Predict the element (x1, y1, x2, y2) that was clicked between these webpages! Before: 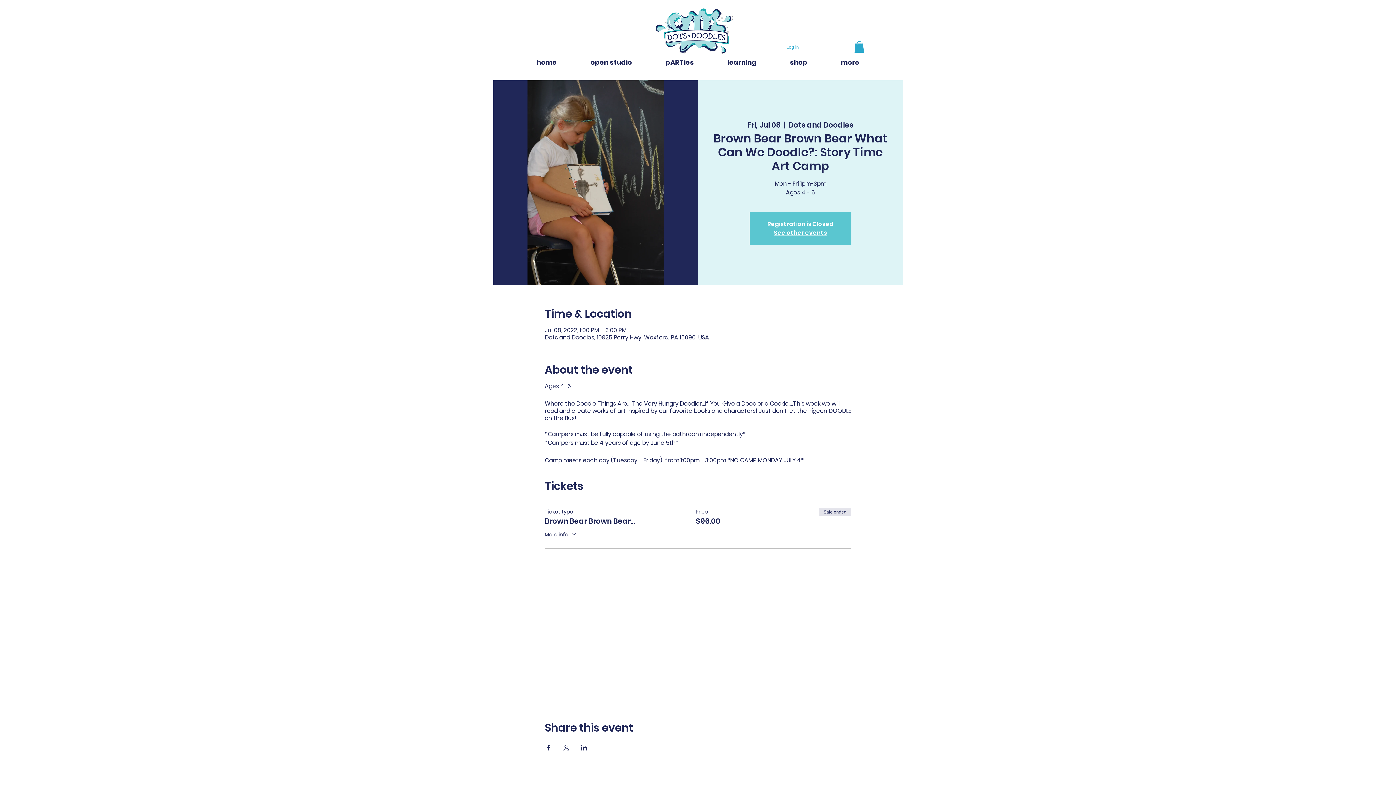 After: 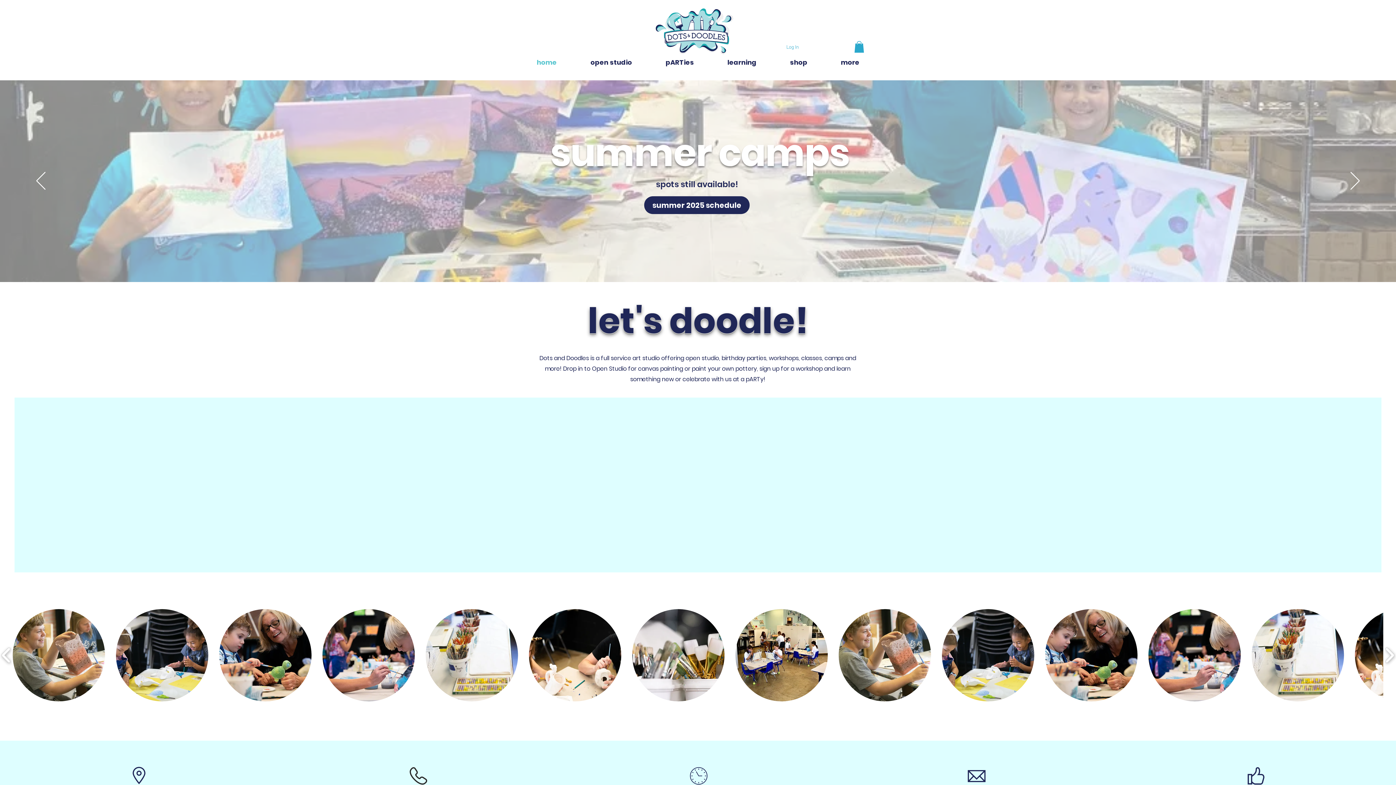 Action: bbox: (649, 5, 737, 62)